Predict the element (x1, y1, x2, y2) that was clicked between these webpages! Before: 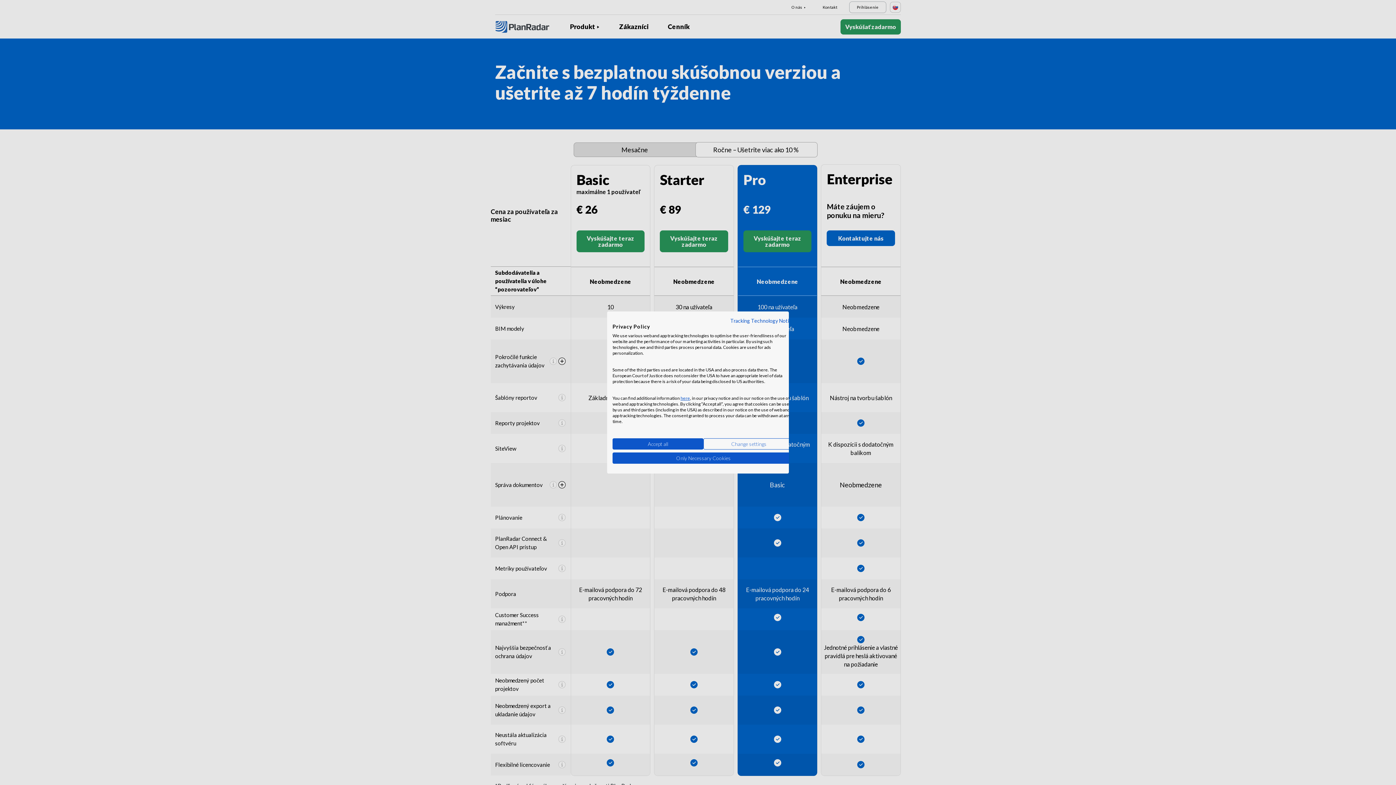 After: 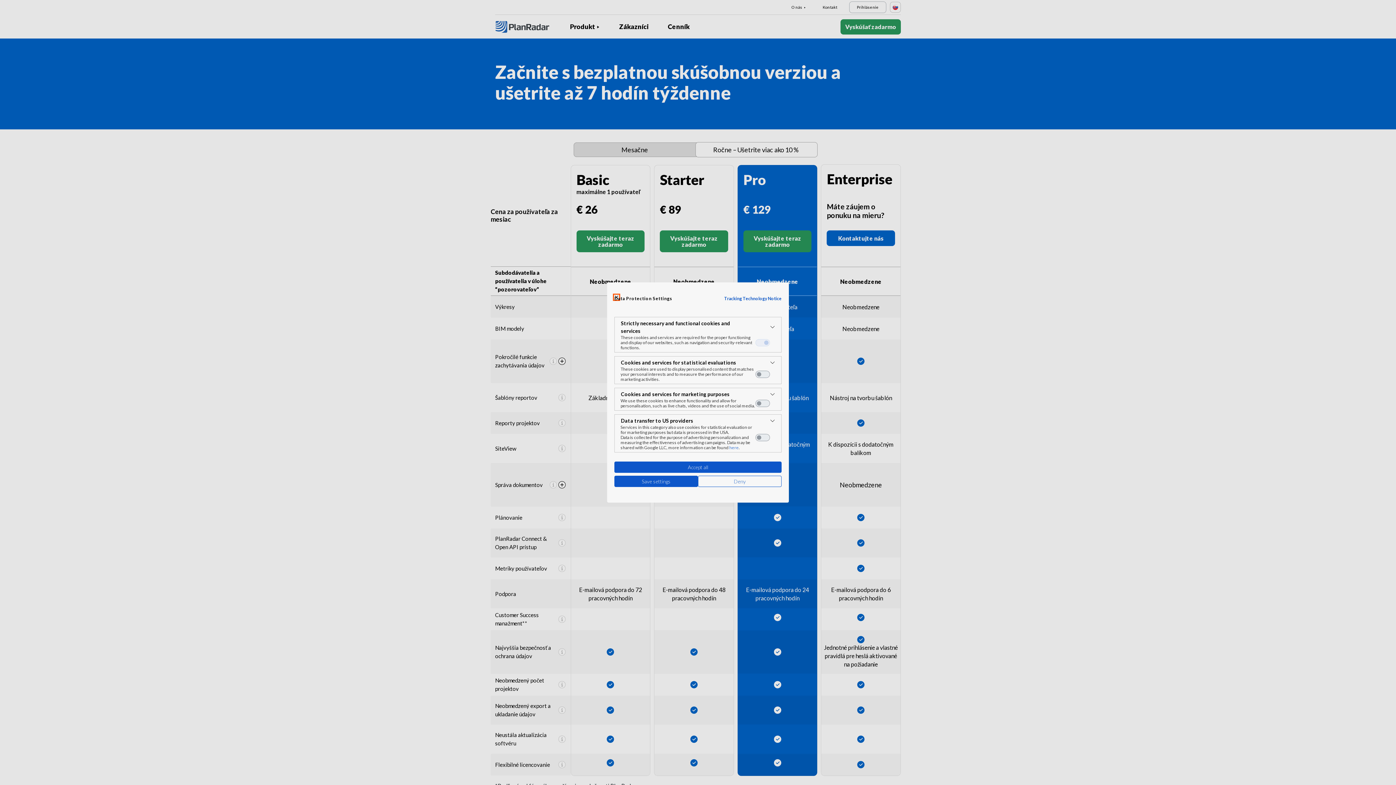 Action: label: Adjust cookie preferences bbox: (703, 438, 794, 449)